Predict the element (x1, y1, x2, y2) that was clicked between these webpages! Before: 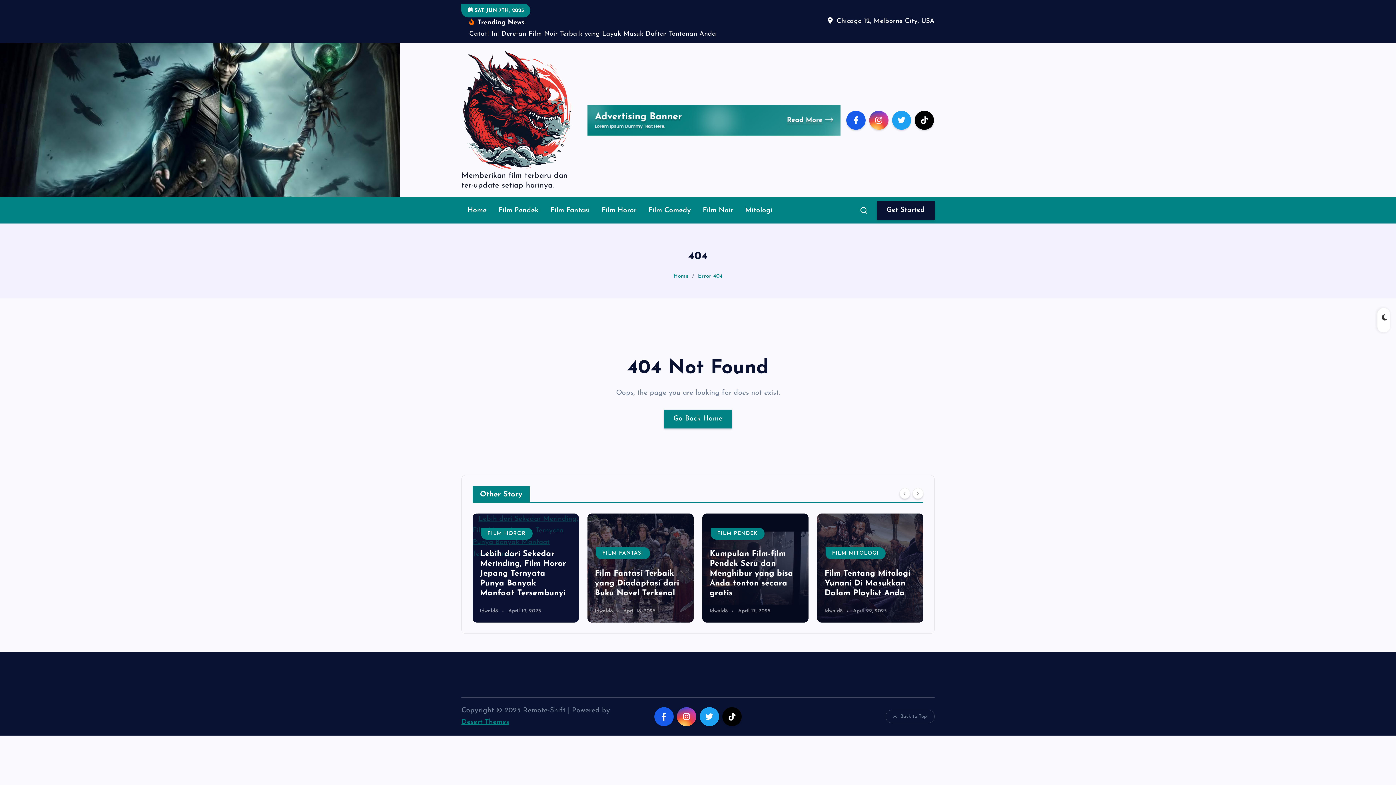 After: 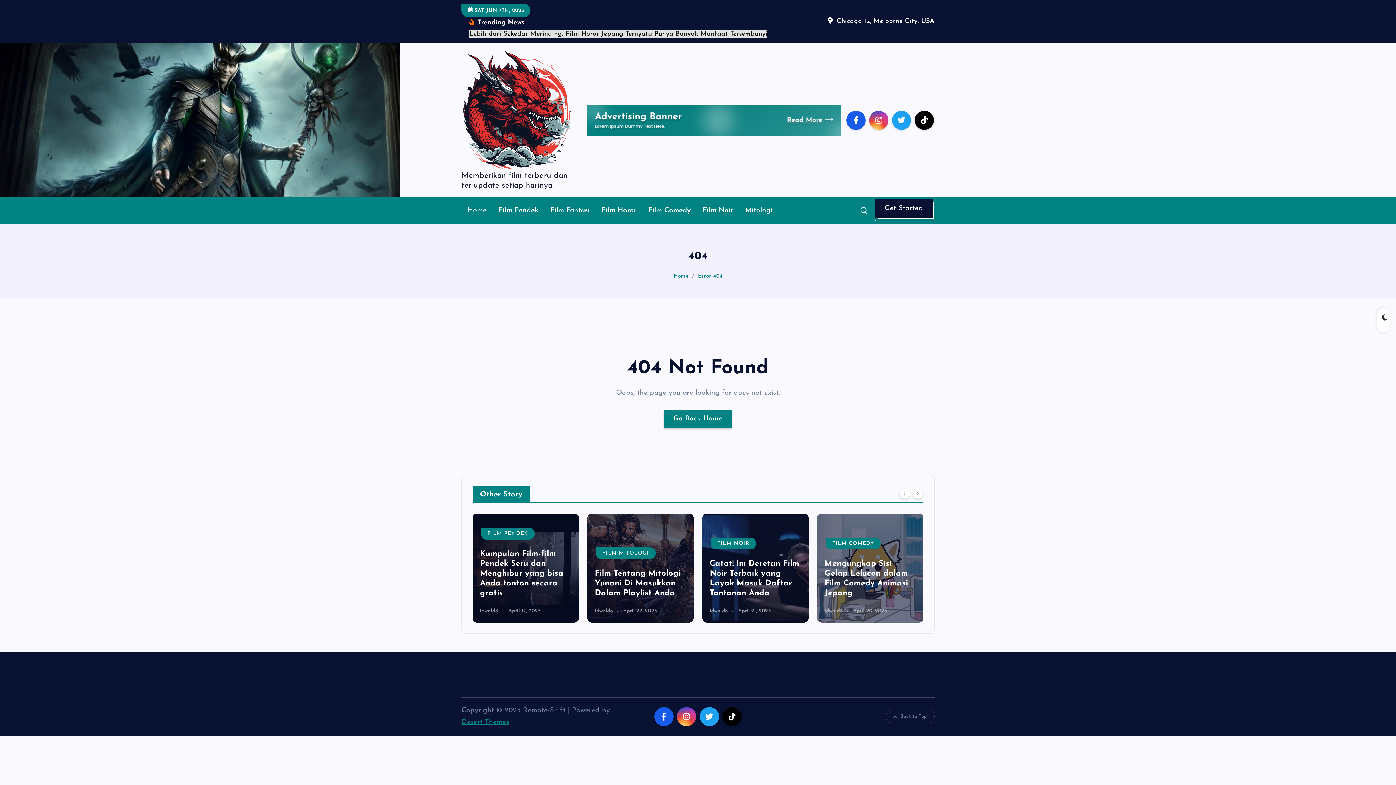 Action: bbox: (877, 190, 934, 209) label: Get Started